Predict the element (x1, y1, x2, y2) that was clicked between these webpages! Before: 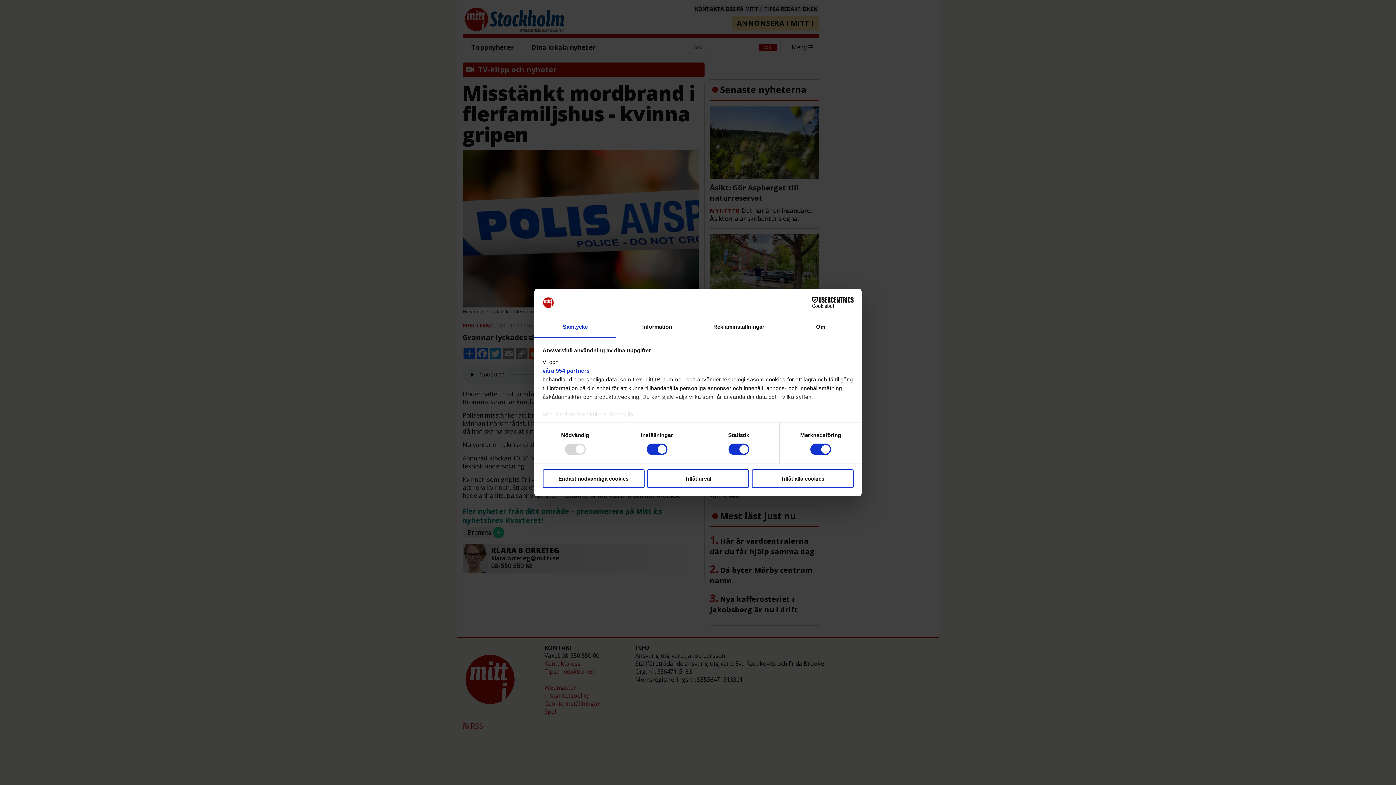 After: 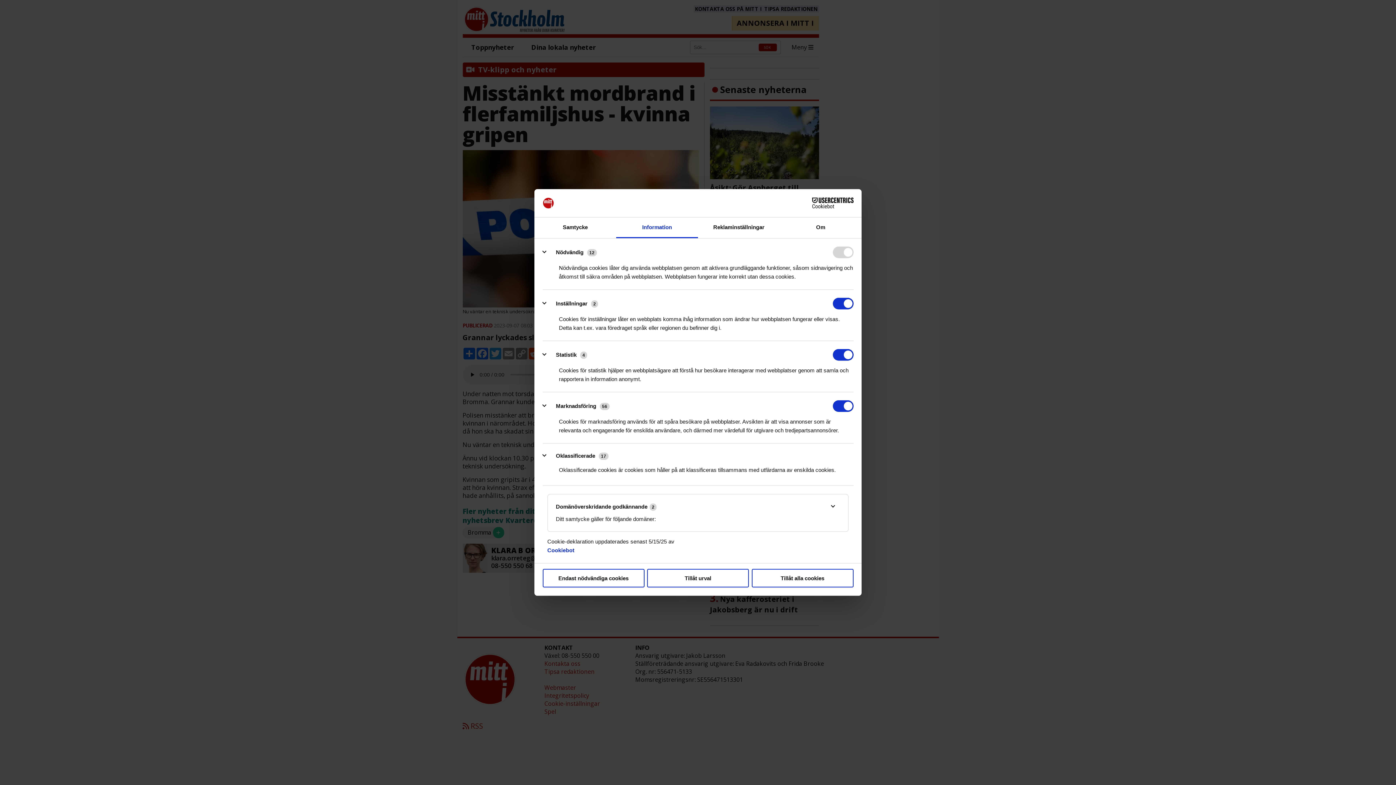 Action: label: Information bbox: (616, 317, 698, 337)